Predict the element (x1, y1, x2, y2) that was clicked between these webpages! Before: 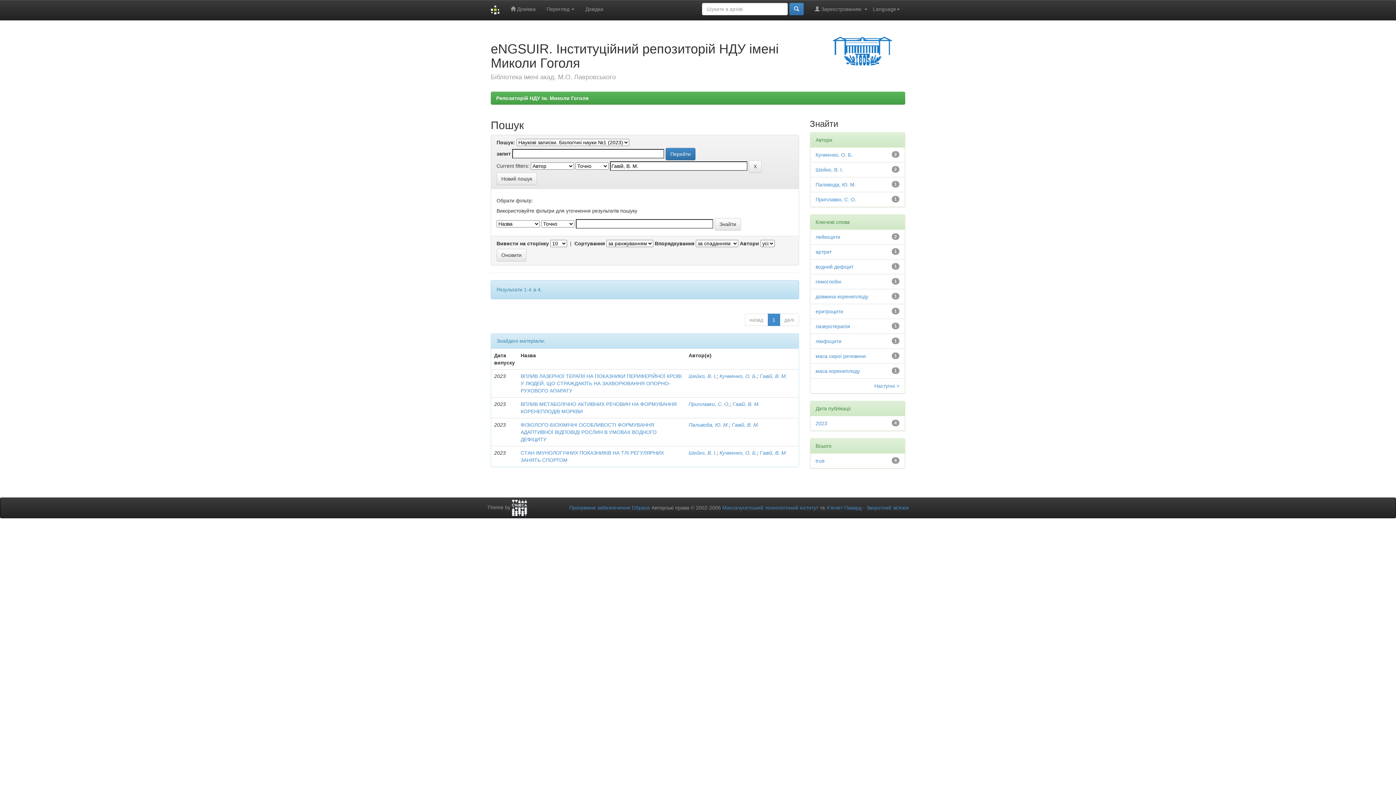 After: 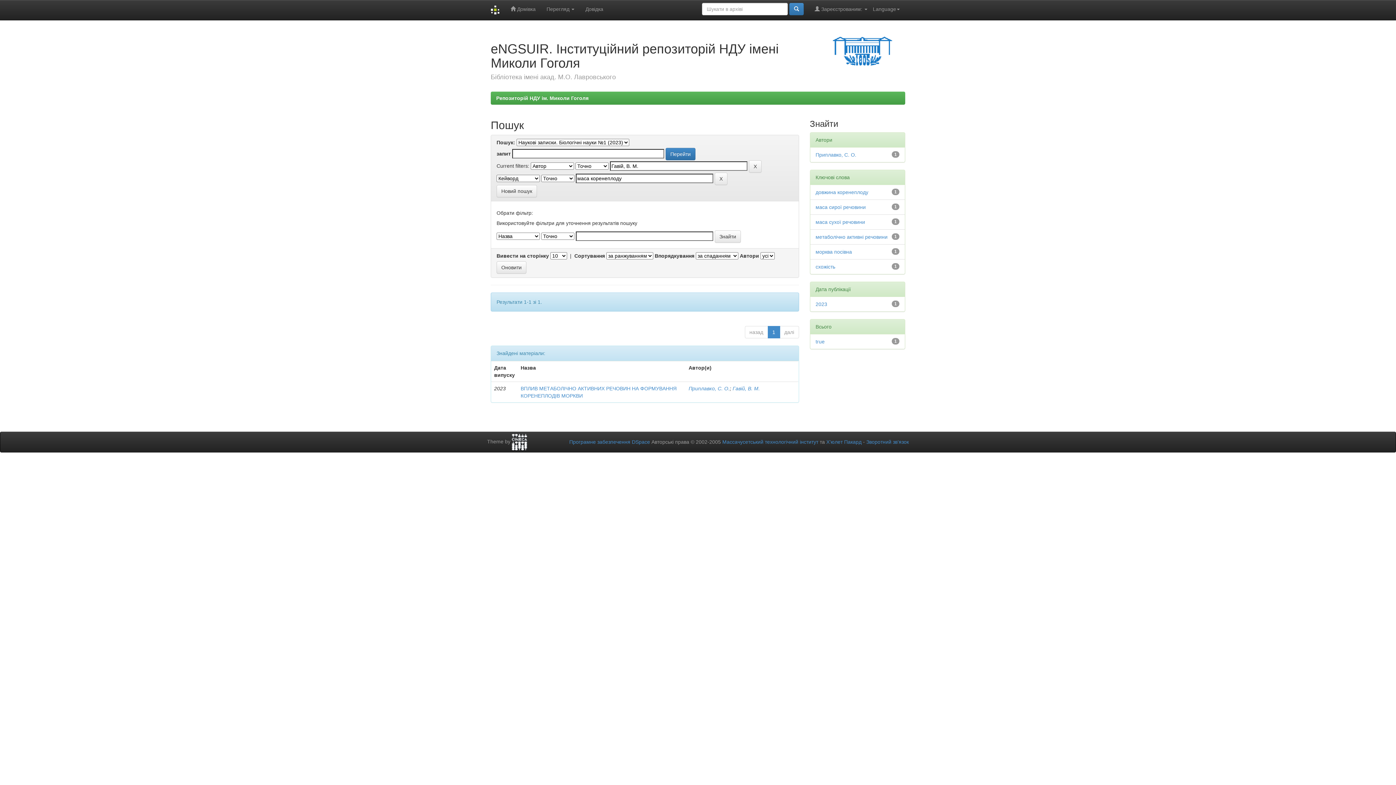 Action: bbox: (815, 368, 860, 374) label: маса коренеплоду